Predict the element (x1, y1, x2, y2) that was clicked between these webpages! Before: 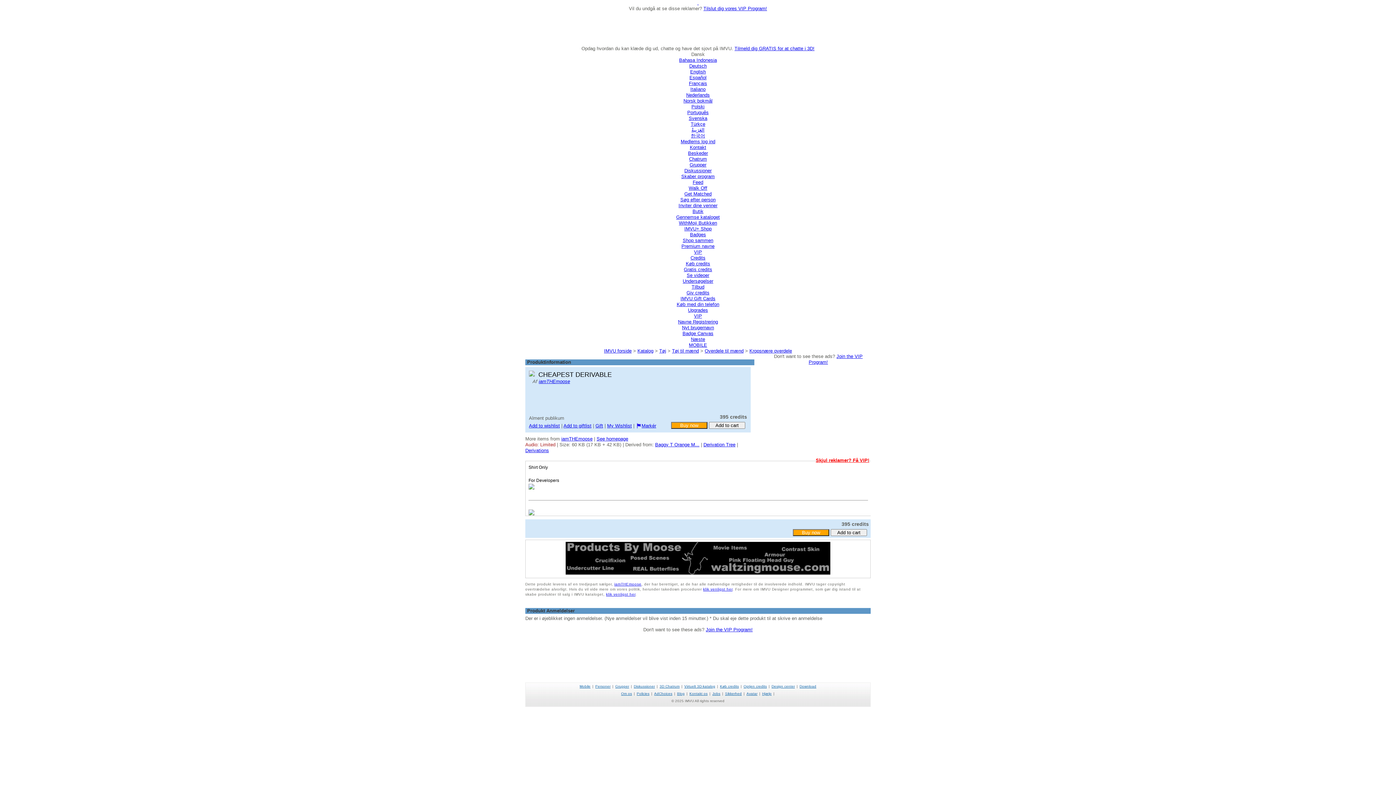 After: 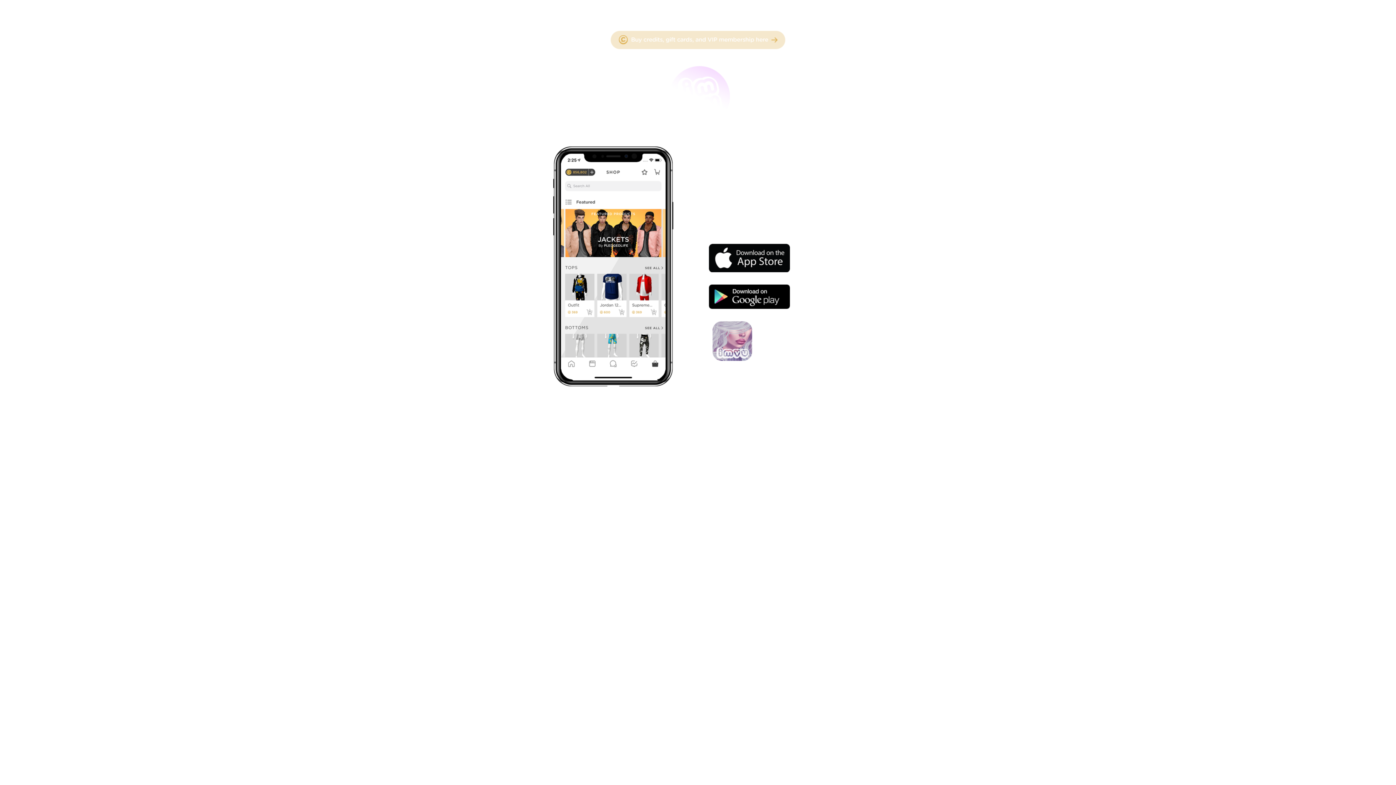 Action: label: Mobile bbox: (579, 684, 590, 688)